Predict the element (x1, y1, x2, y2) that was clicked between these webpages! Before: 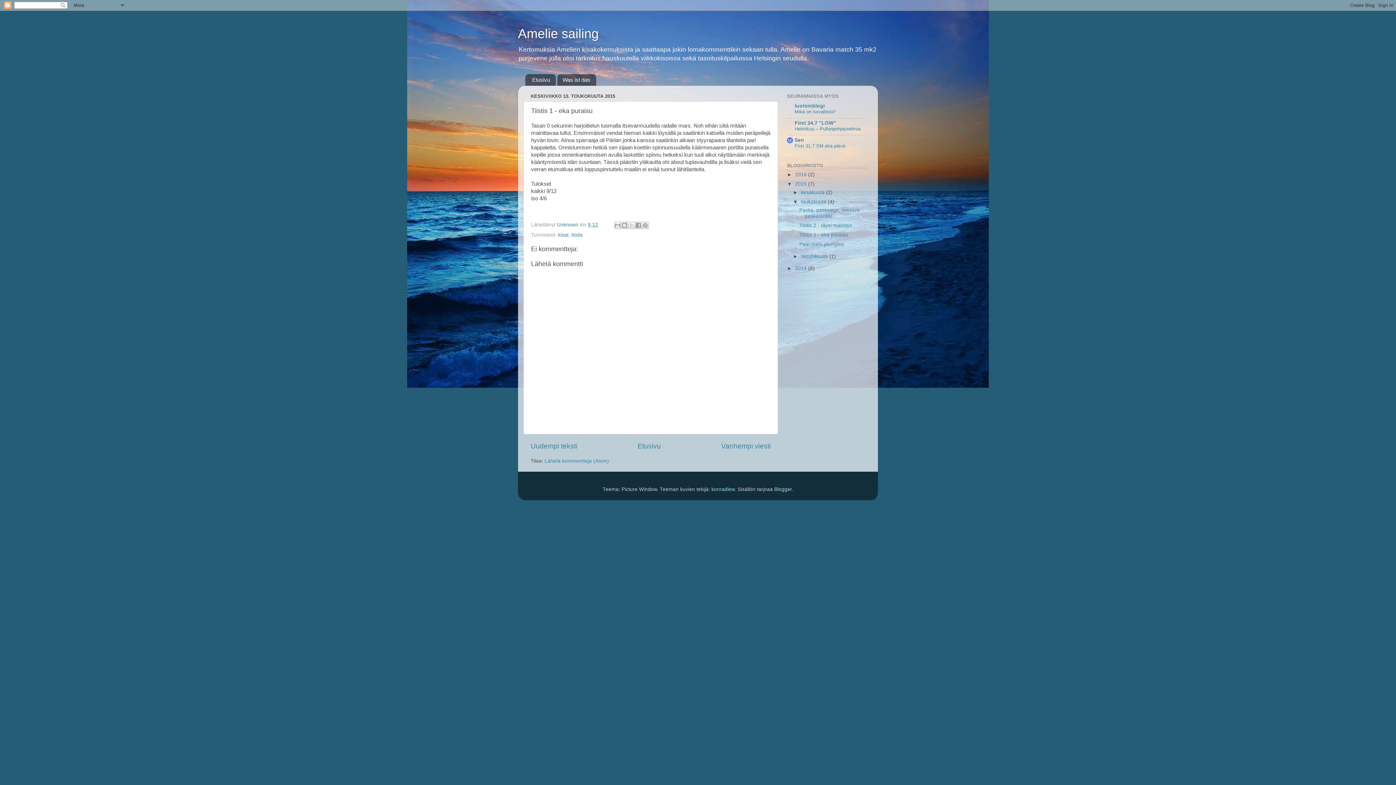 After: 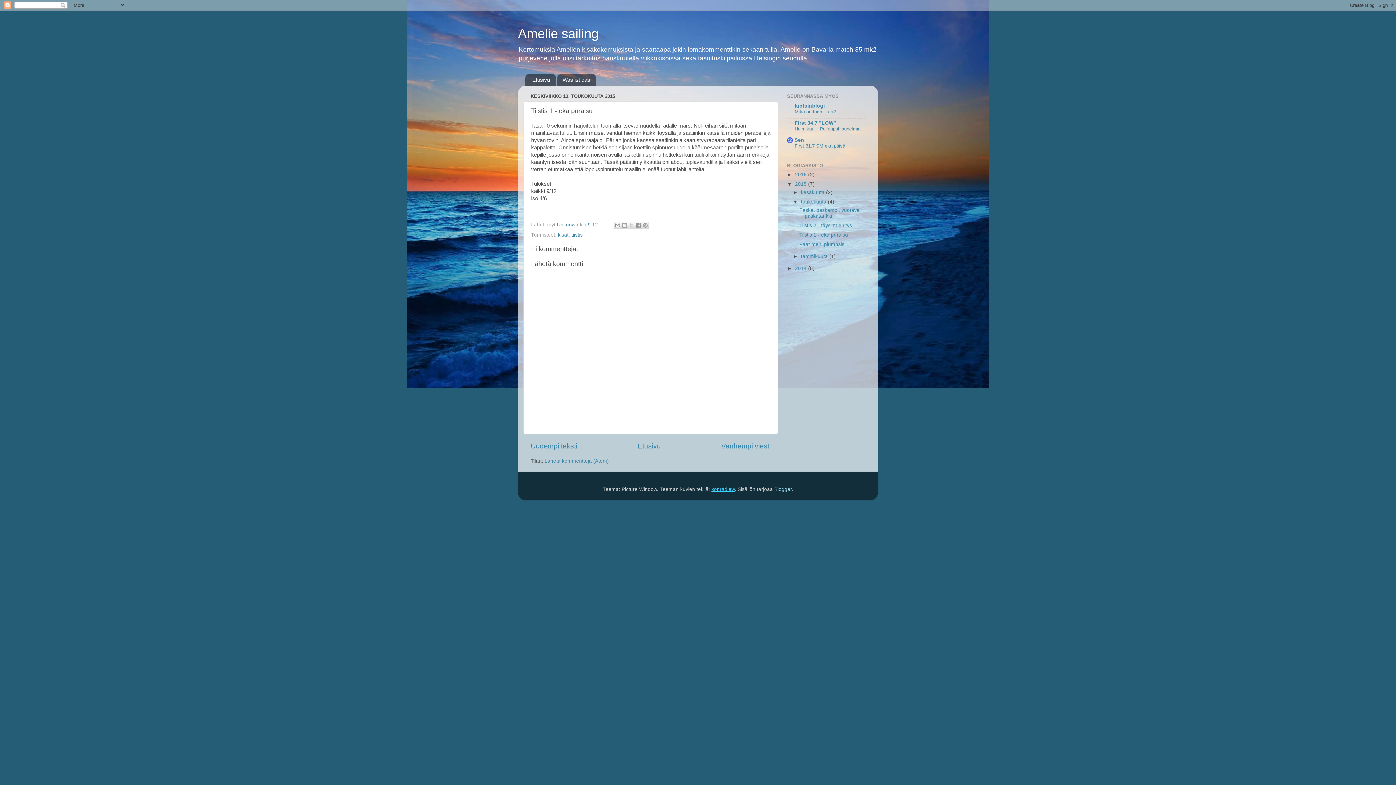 Action: bbox: (711, 486, 734, 492) label: konradlew